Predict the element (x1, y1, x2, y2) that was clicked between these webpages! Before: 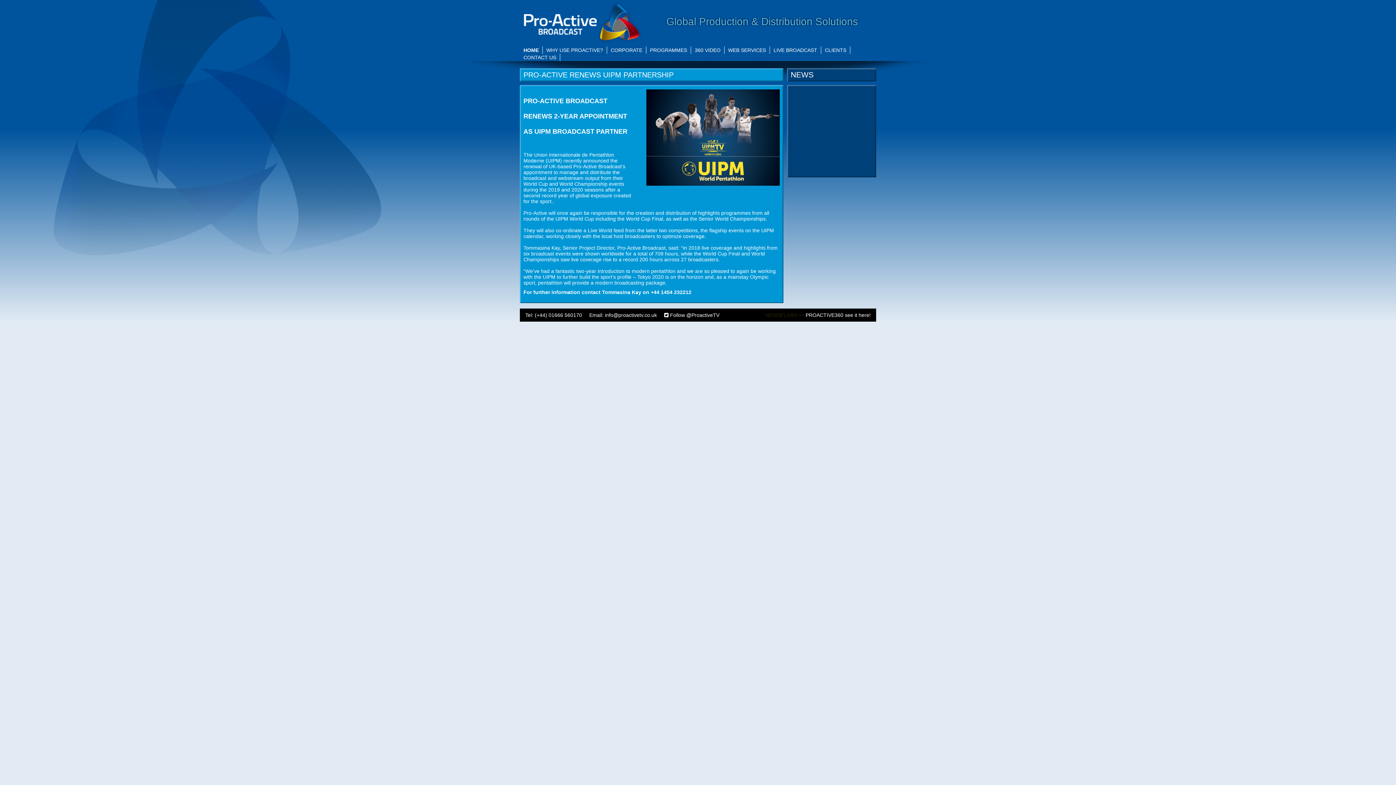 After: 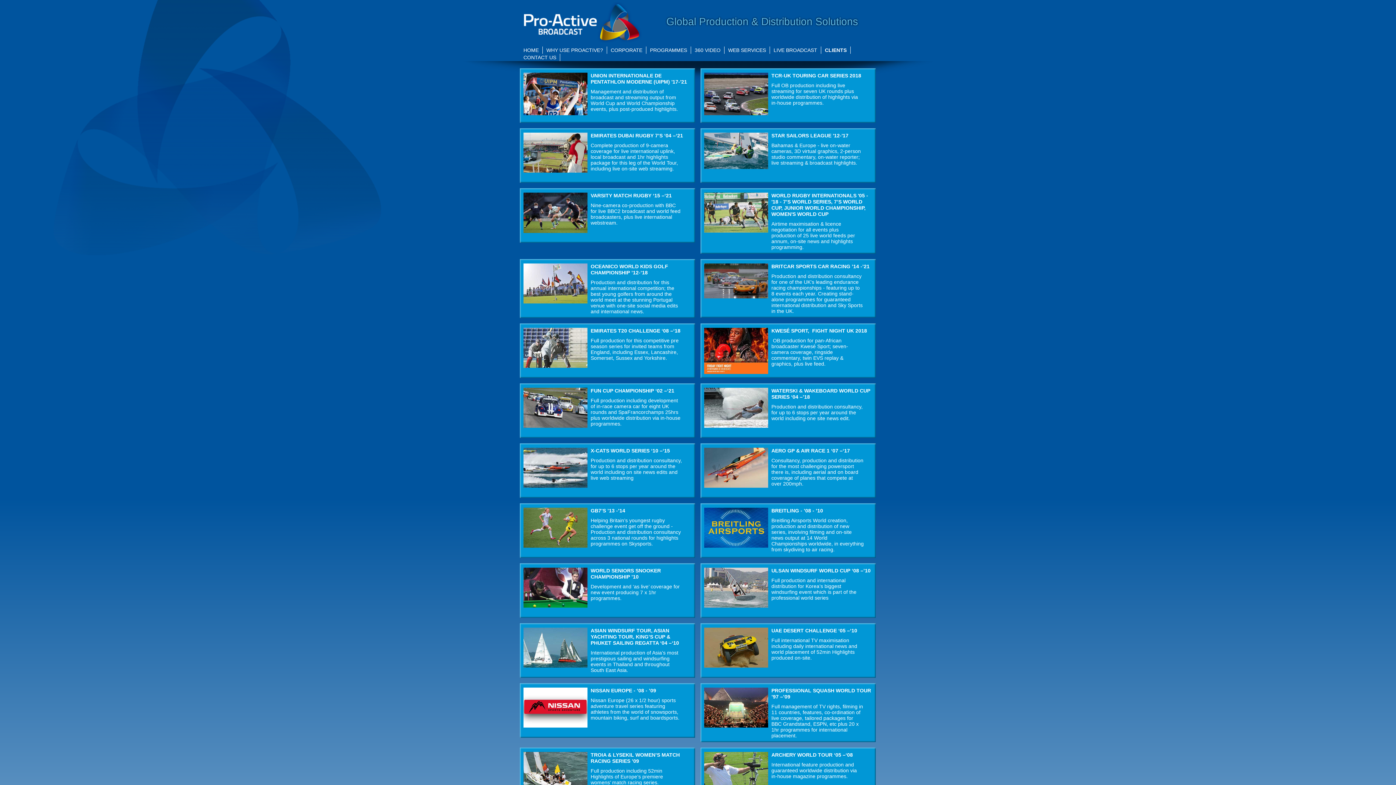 Action: bbox: (821, 46, 850, 53) label: CLIENTS